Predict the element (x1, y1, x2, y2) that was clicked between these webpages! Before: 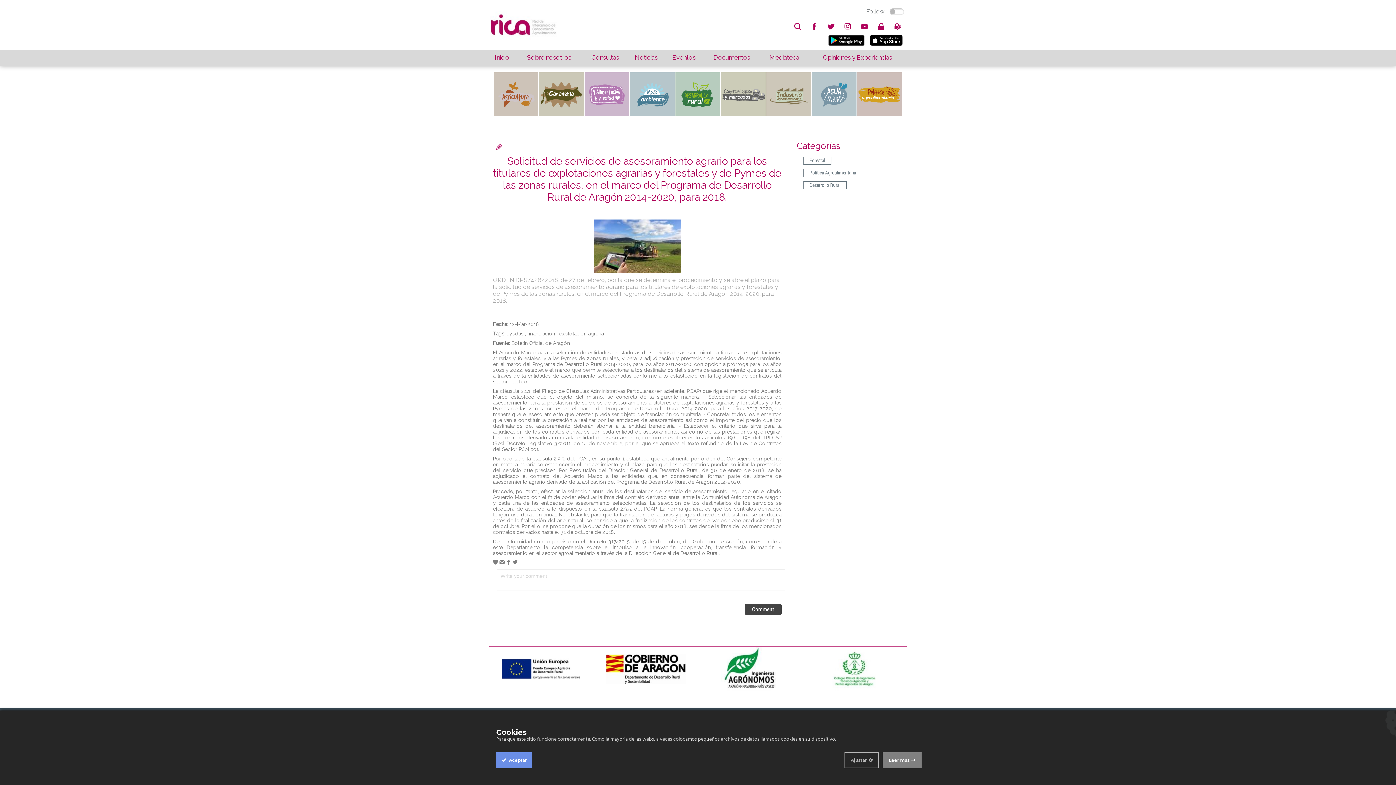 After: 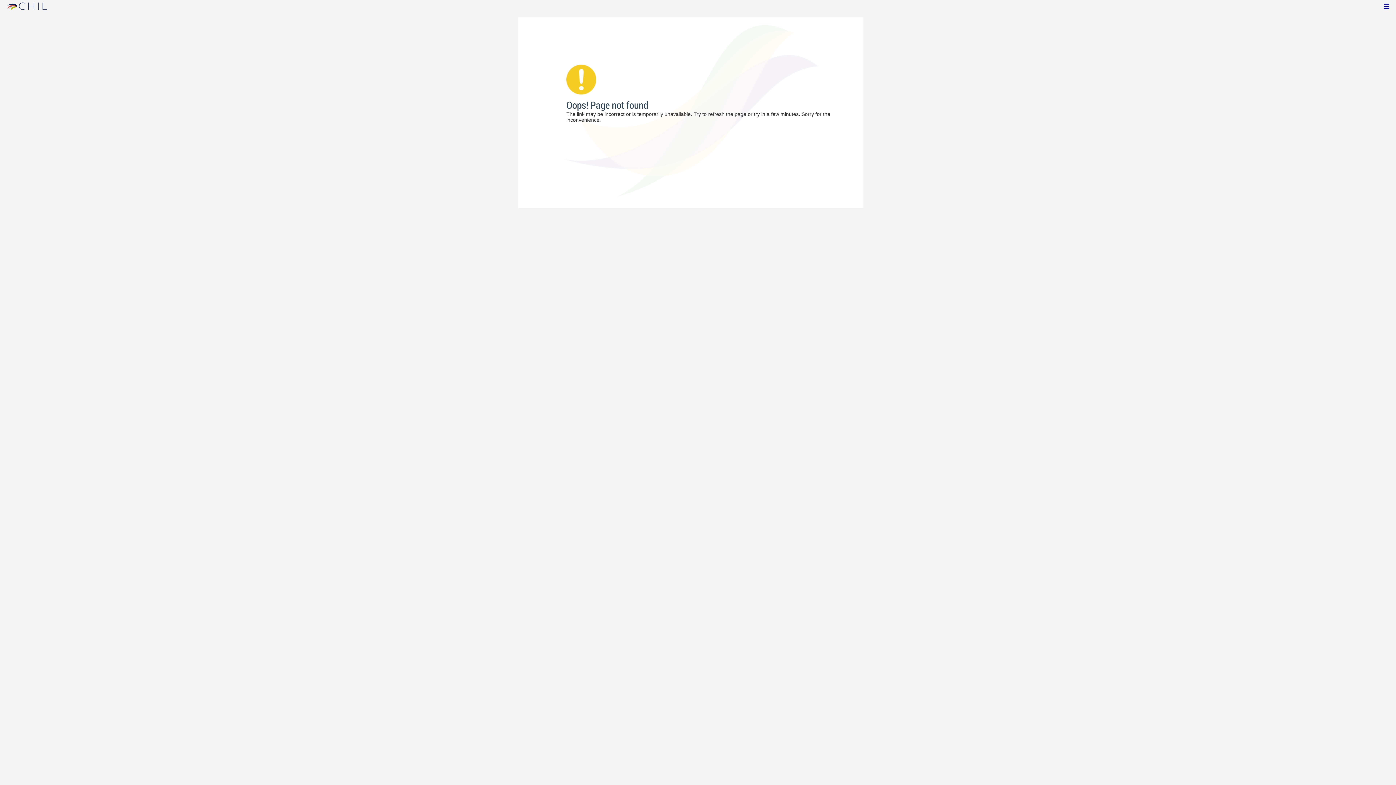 Action: bbox: (515, 50, 583, 64) label: Sobre nosotros